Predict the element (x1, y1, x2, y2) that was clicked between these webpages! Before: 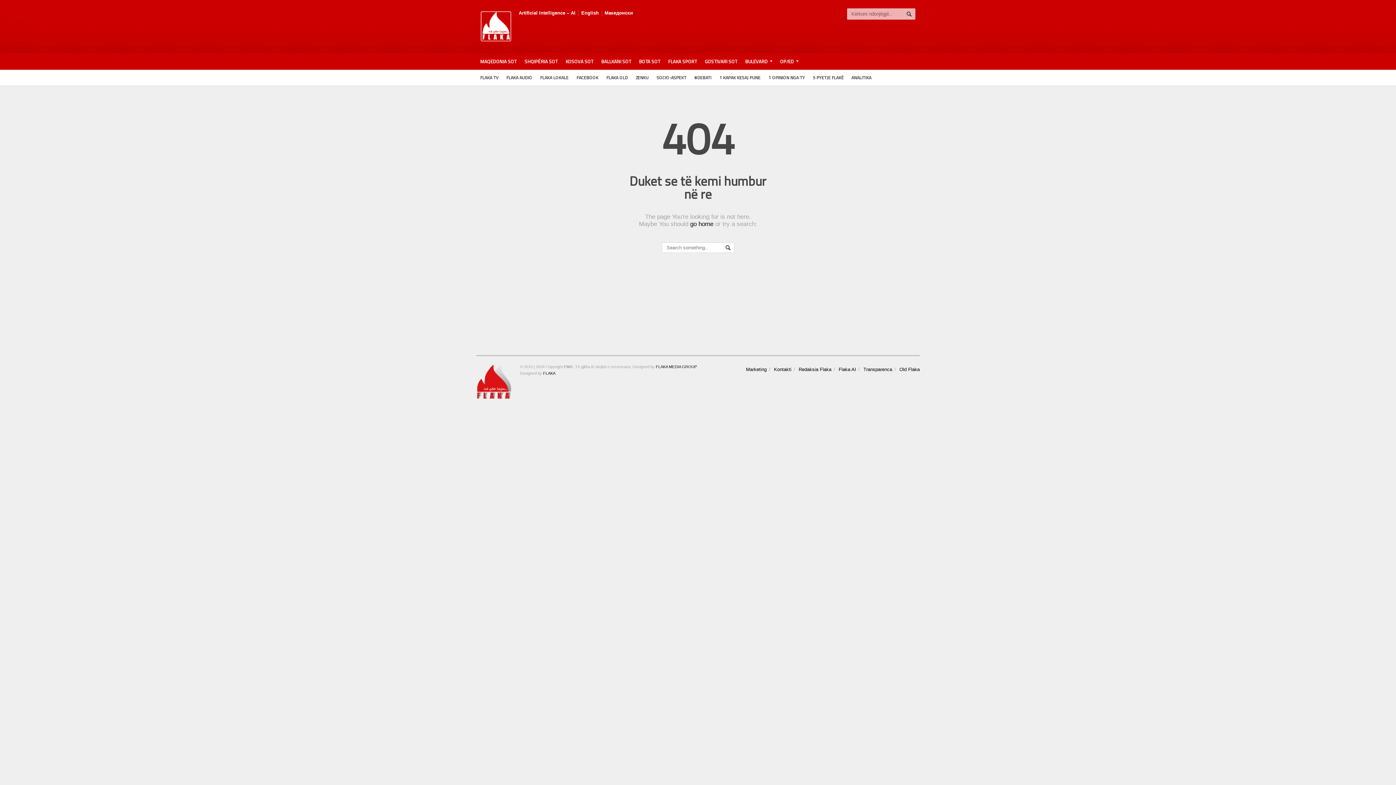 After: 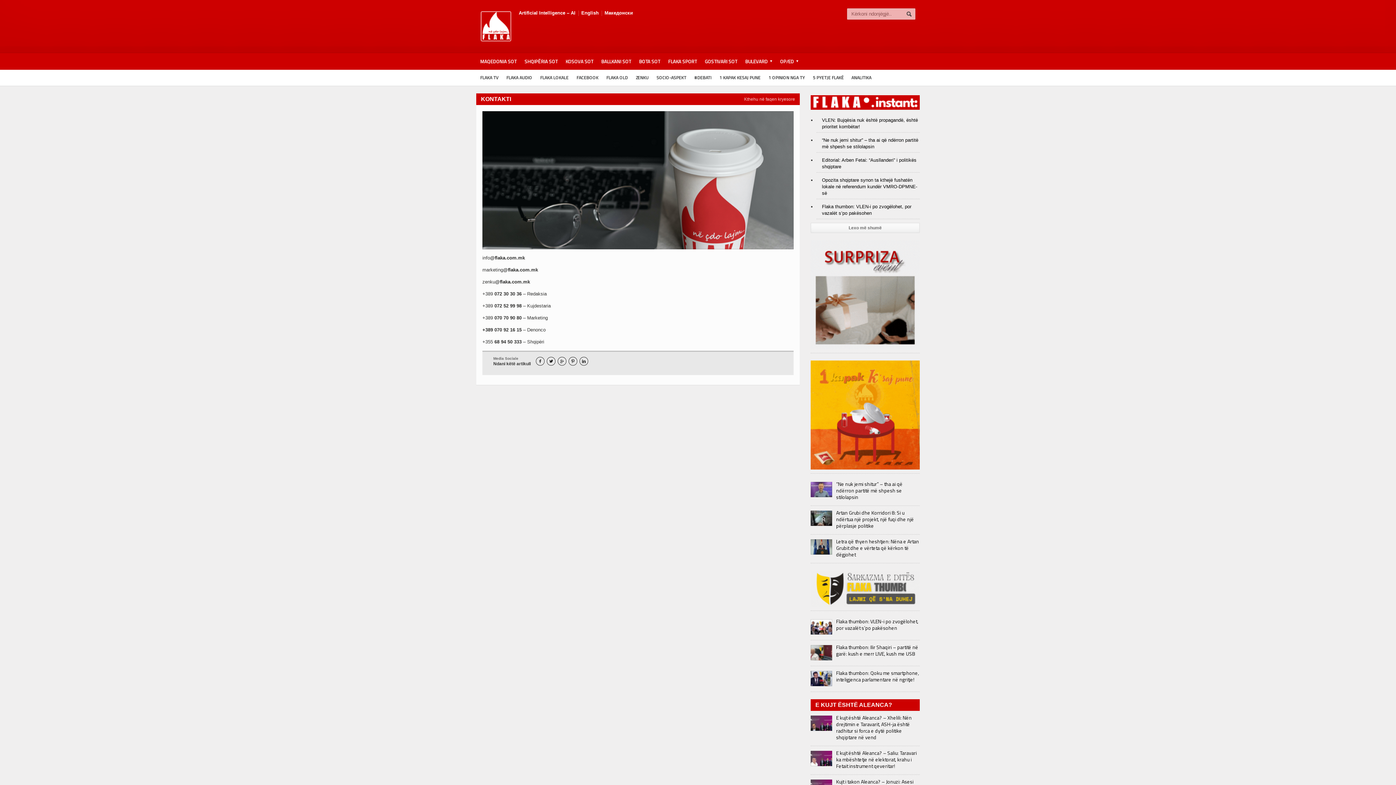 Action: label: Kontakti bbox: (774, 363, 791, 375)